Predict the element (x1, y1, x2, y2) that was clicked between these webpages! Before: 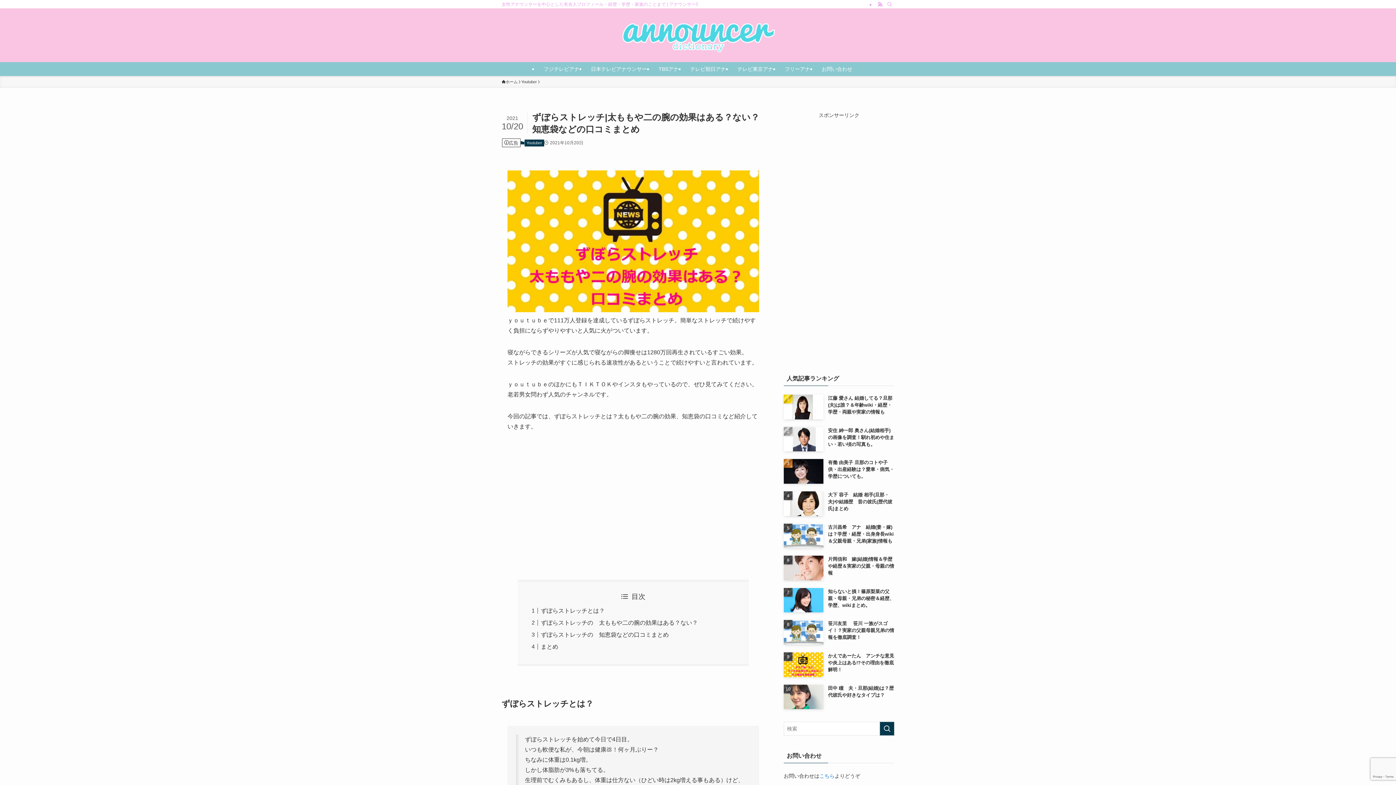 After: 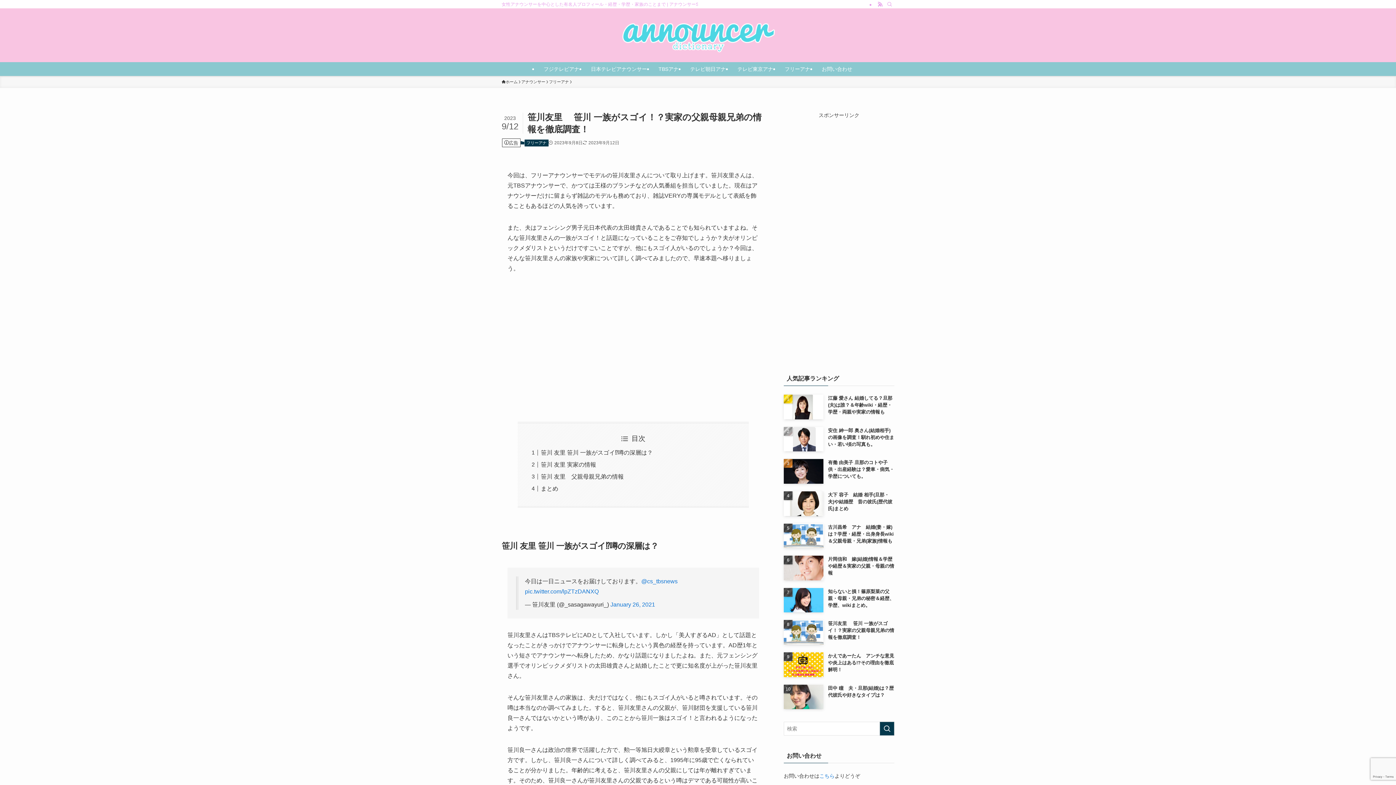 Action: label: 笹川友里 　笹川 一族がスゴイ！？実家の父親母親兄弟の情報を徹底調査！ bbox: (784, 620, 894, 645)